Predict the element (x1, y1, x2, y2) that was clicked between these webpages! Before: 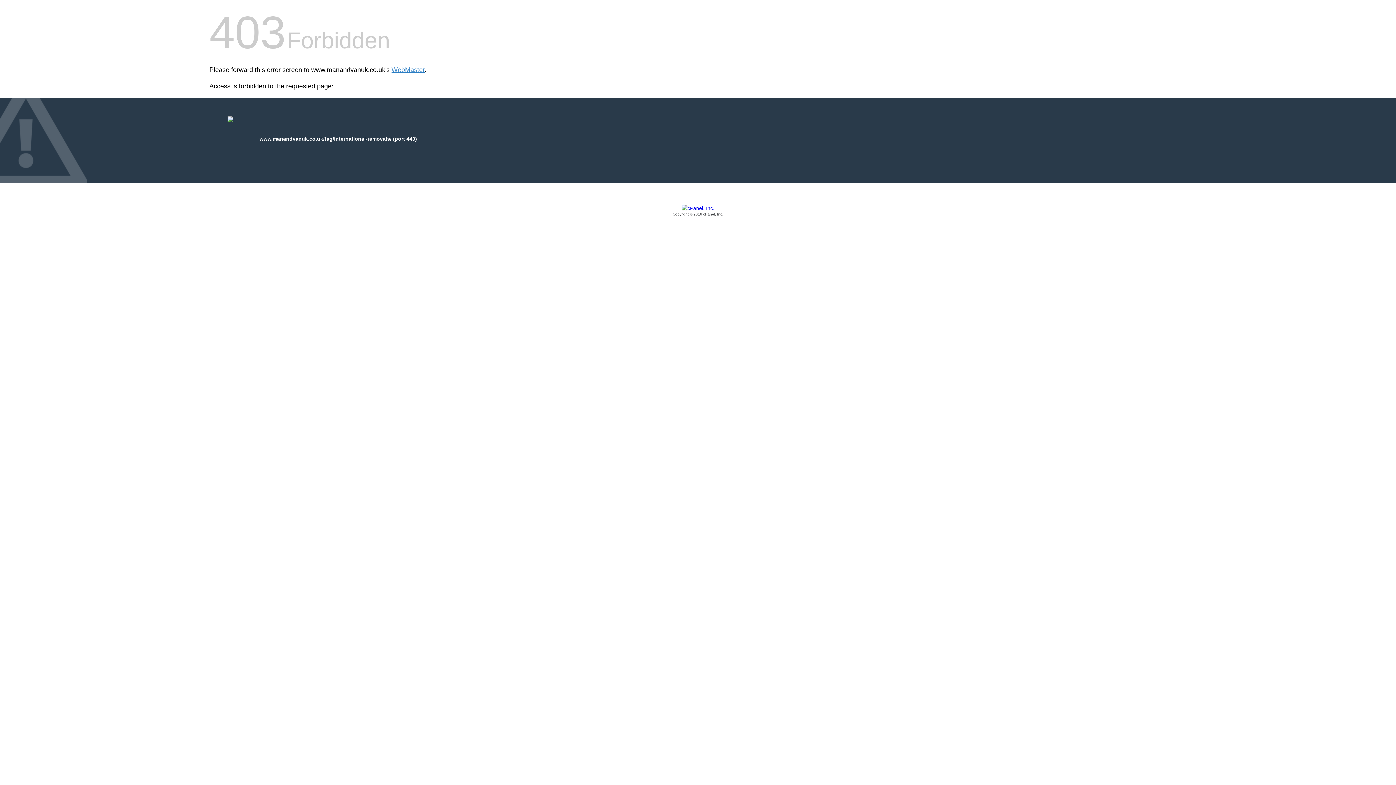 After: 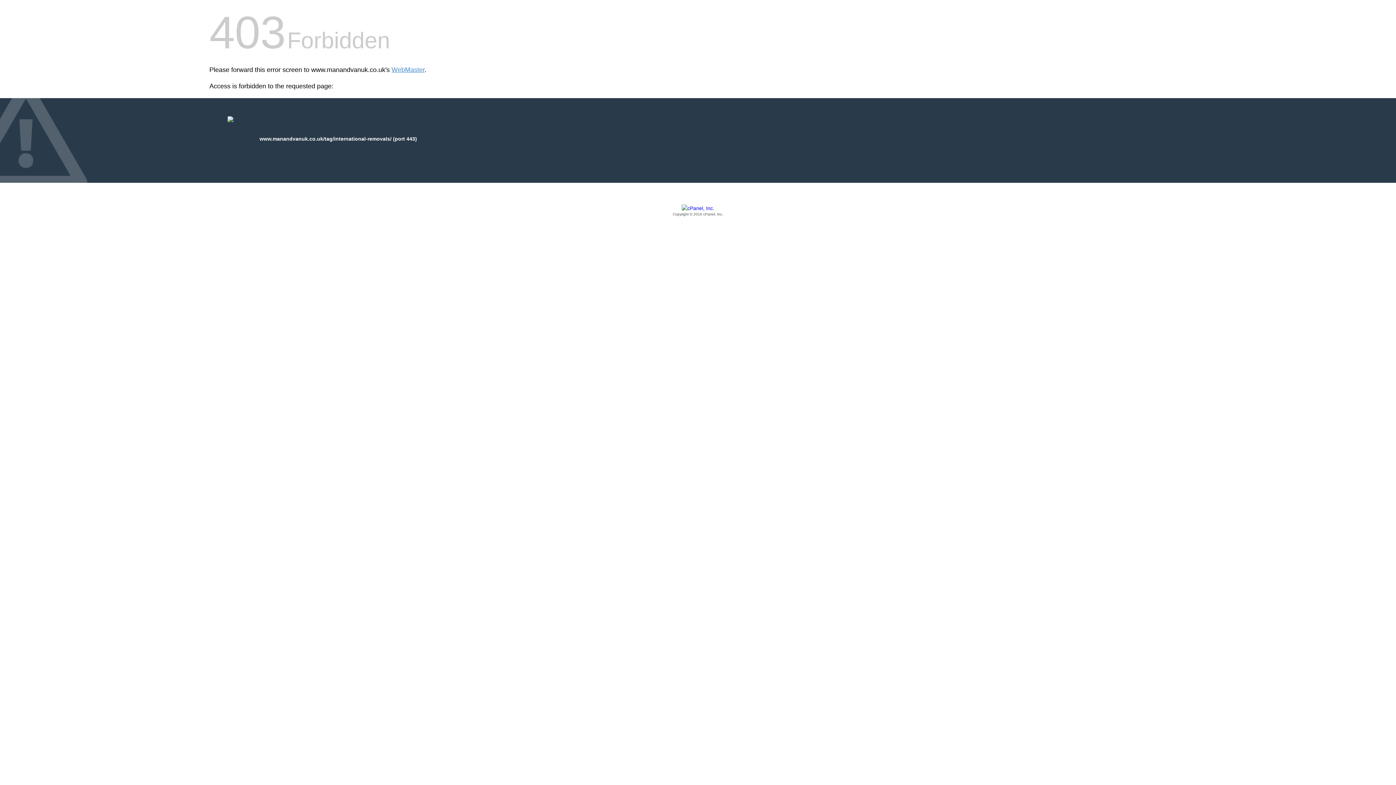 Action: bbox: (209, 205, 1186, 217) label: Copyright © 2016 cPanel, Inc.